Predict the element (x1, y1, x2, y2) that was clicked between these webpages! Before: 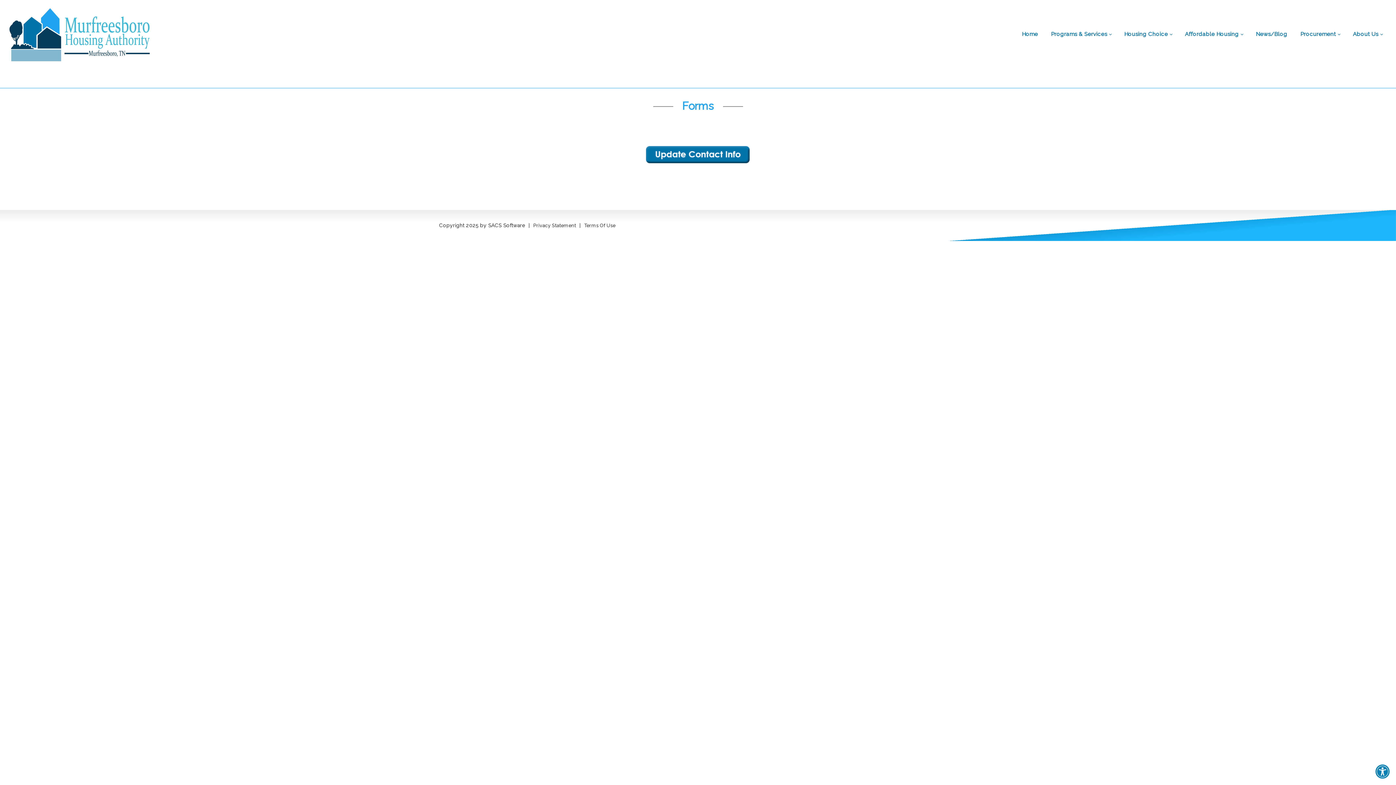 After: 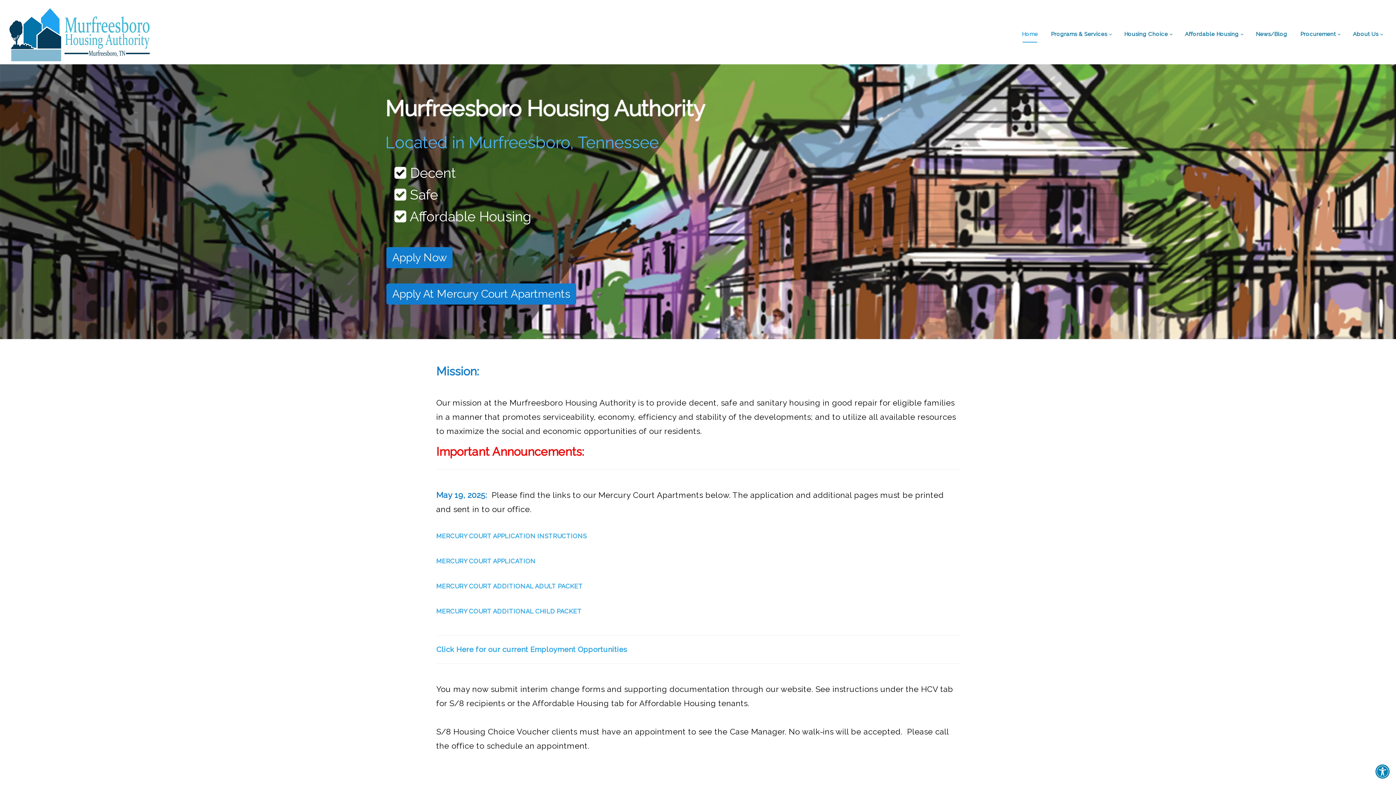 Action: bbox: (1022, 25, 1038, 42) label: Home